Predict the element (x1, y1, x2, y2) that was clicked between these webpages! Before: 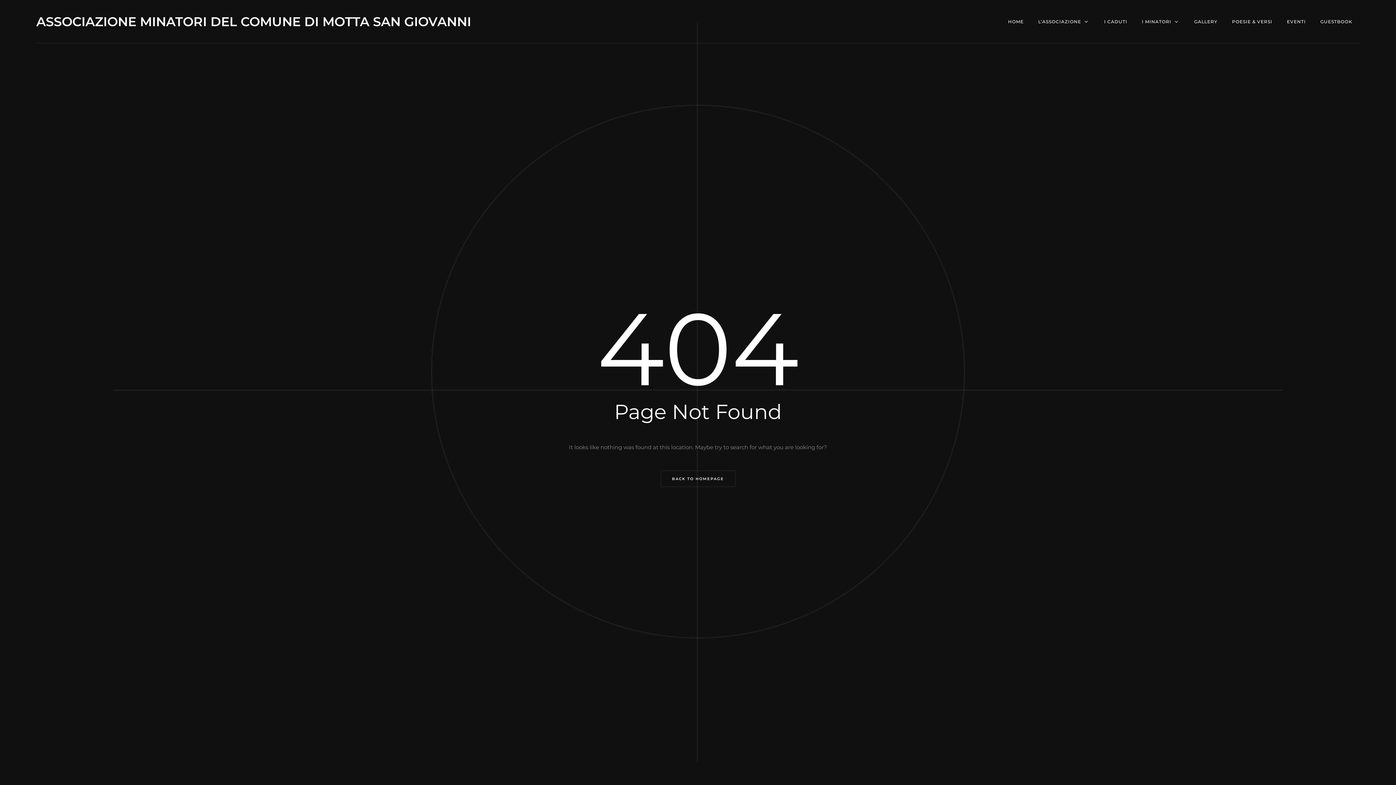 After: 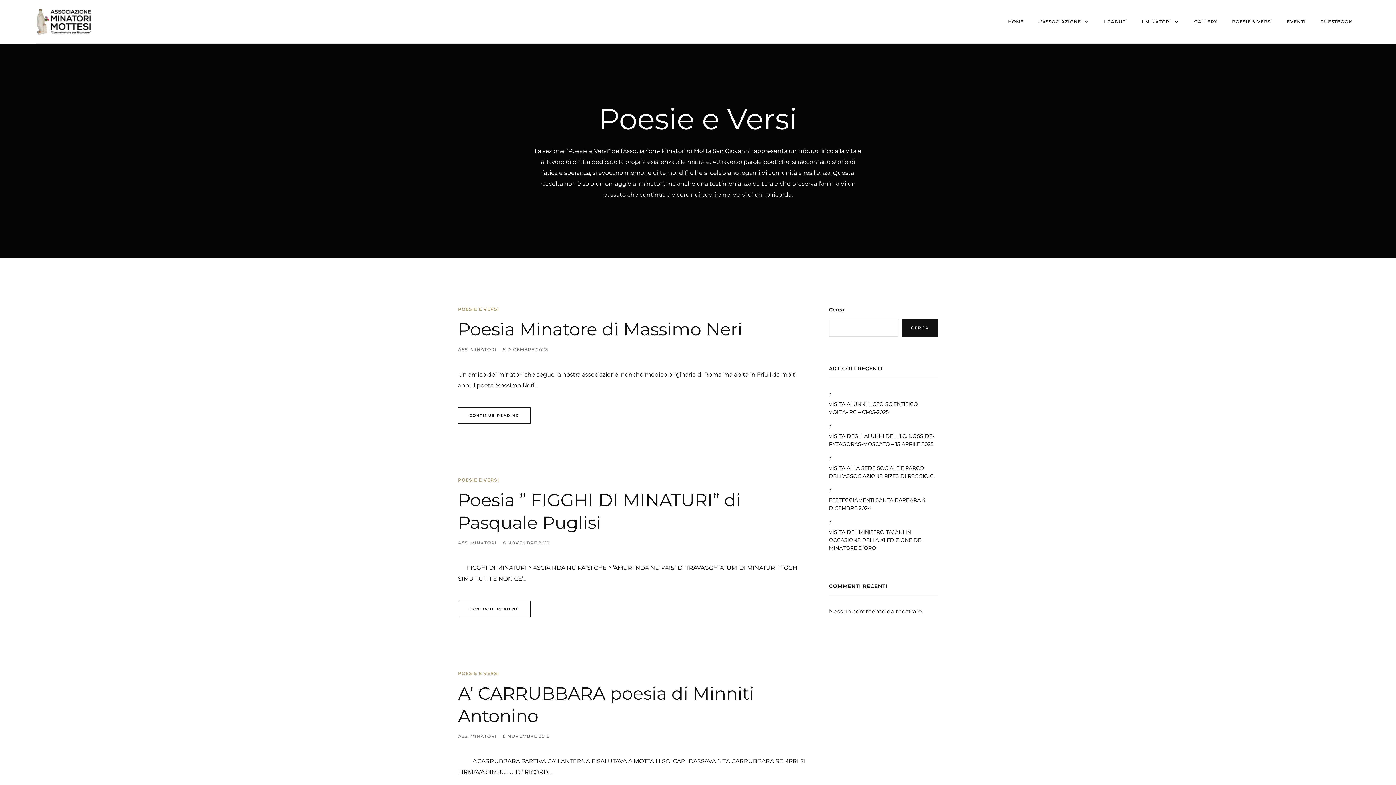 Action: bbox: (1225, 0, 1280, 43) label: POESIE & VERSI